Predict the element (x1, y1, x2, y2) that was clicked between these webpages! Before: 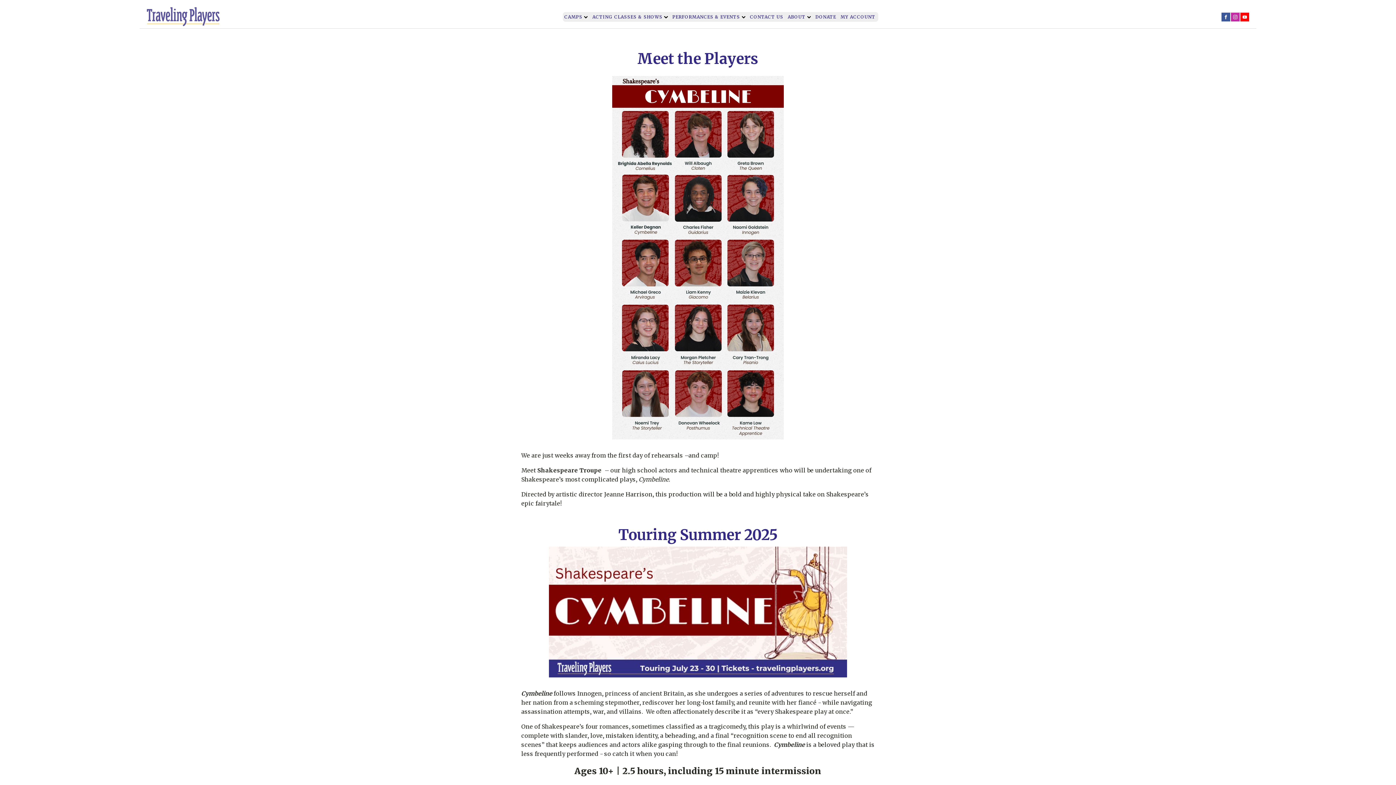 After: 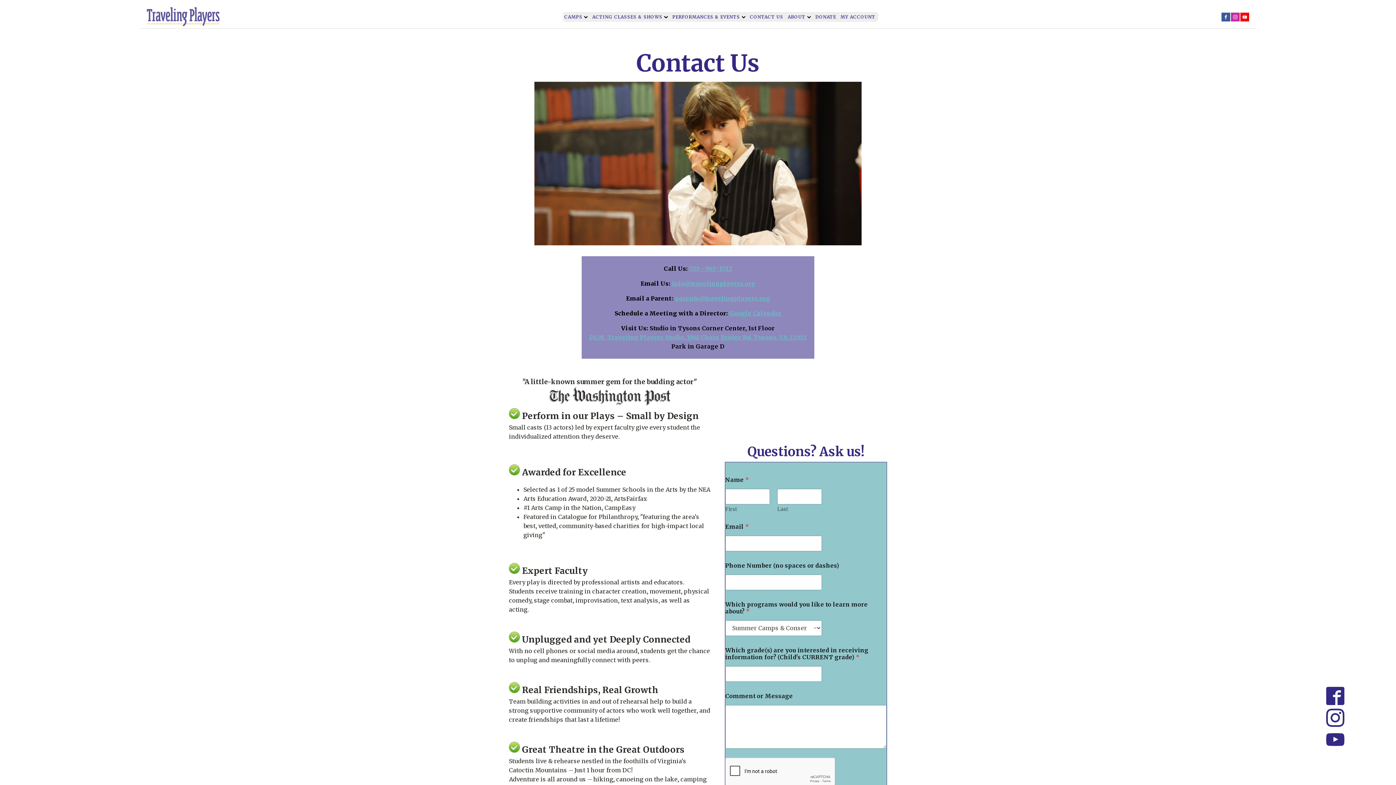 Action: bbox: (750, 12, 783, 21) label: CONTACT US